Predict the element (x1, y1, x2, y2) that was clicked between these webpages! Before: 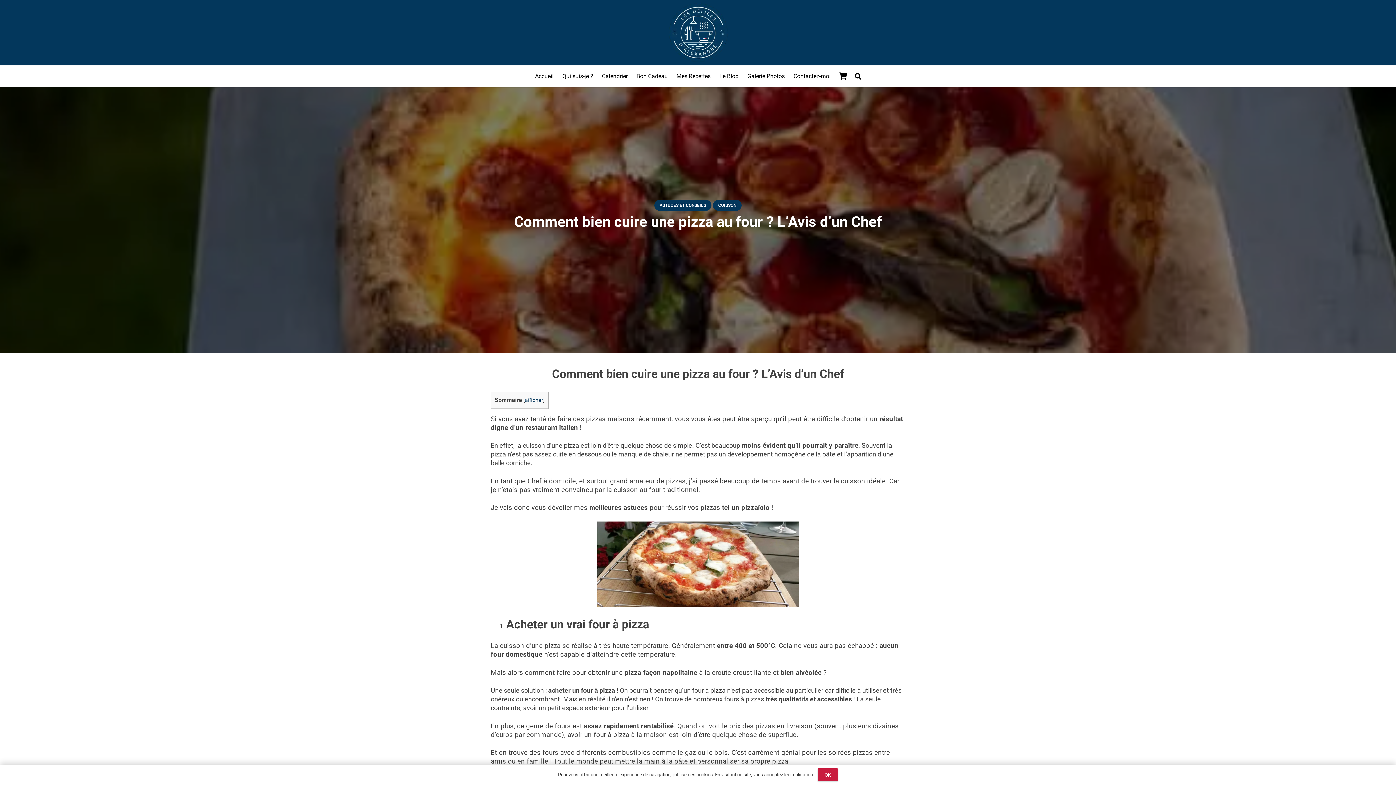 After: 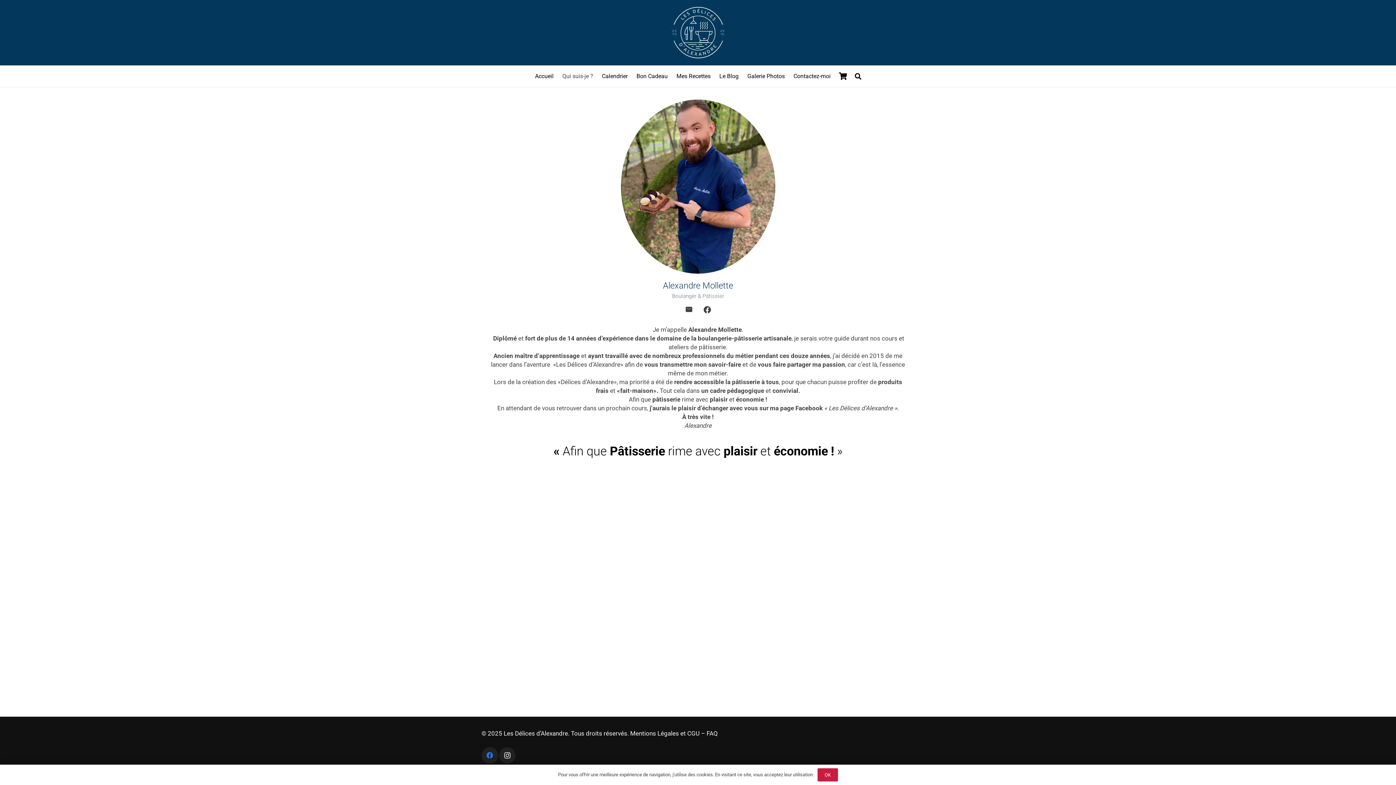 Action: bbox: (558, 67, 597, 85) label: Qui suis-je ?